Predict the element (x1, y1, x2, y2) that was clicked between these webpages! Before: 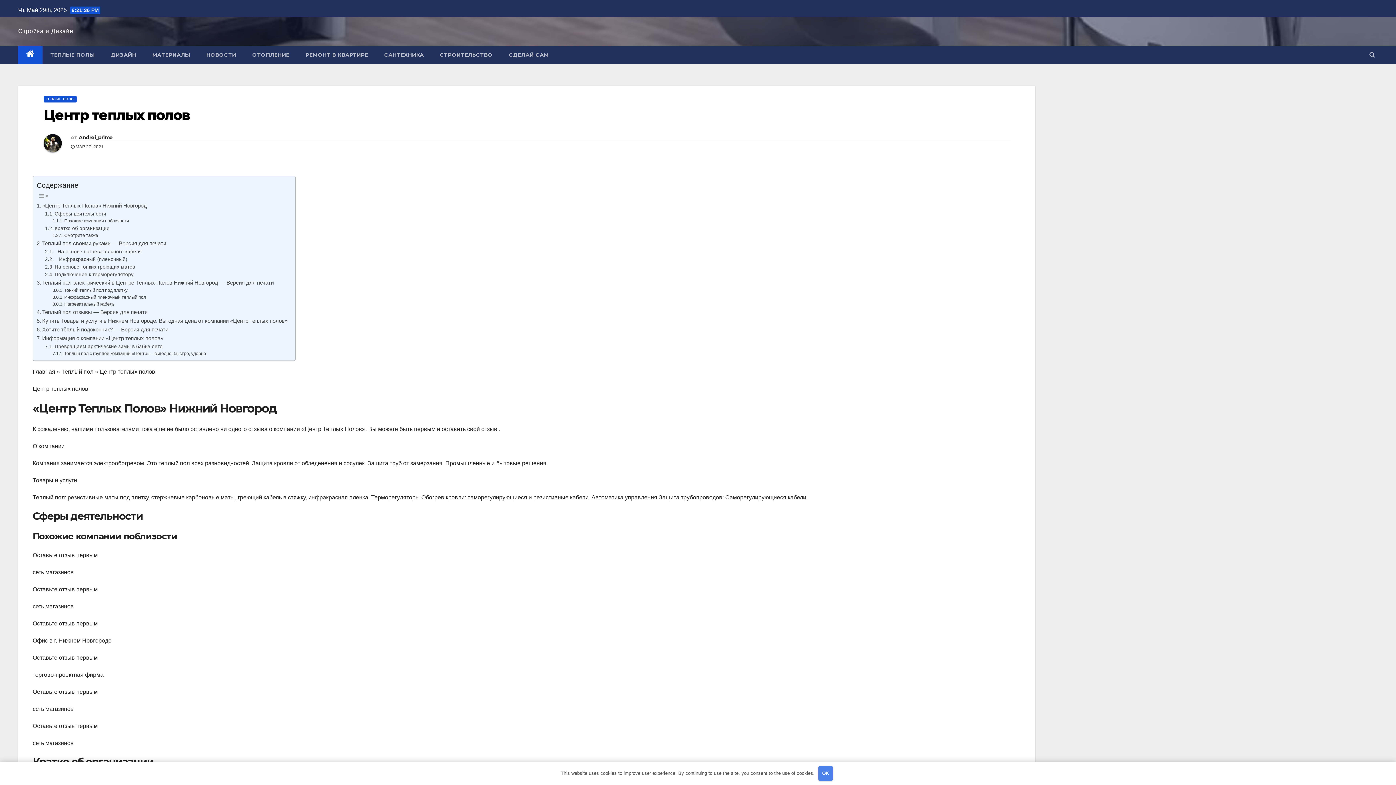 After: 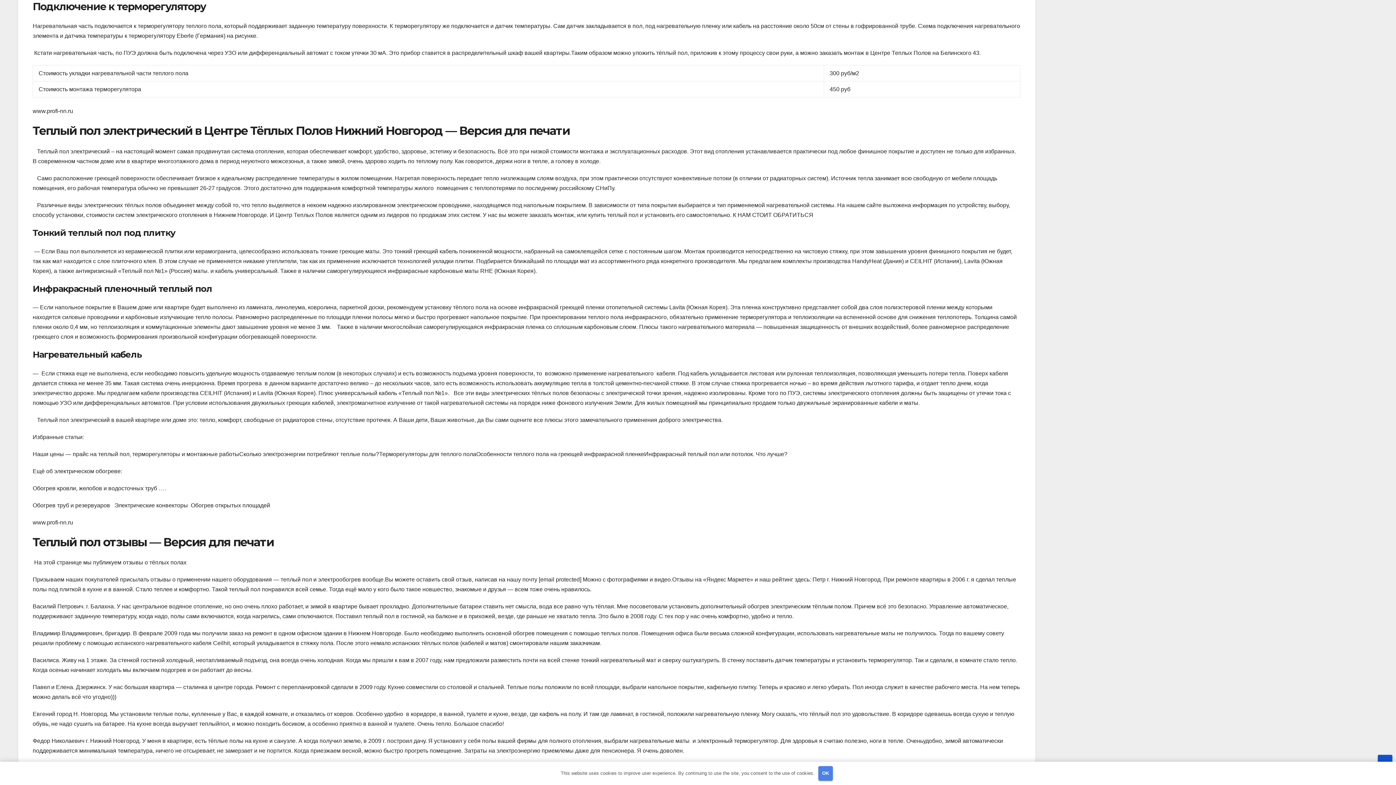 Action: bbox: (45, 270, 133, 278) label: Подключение к терморегулятору